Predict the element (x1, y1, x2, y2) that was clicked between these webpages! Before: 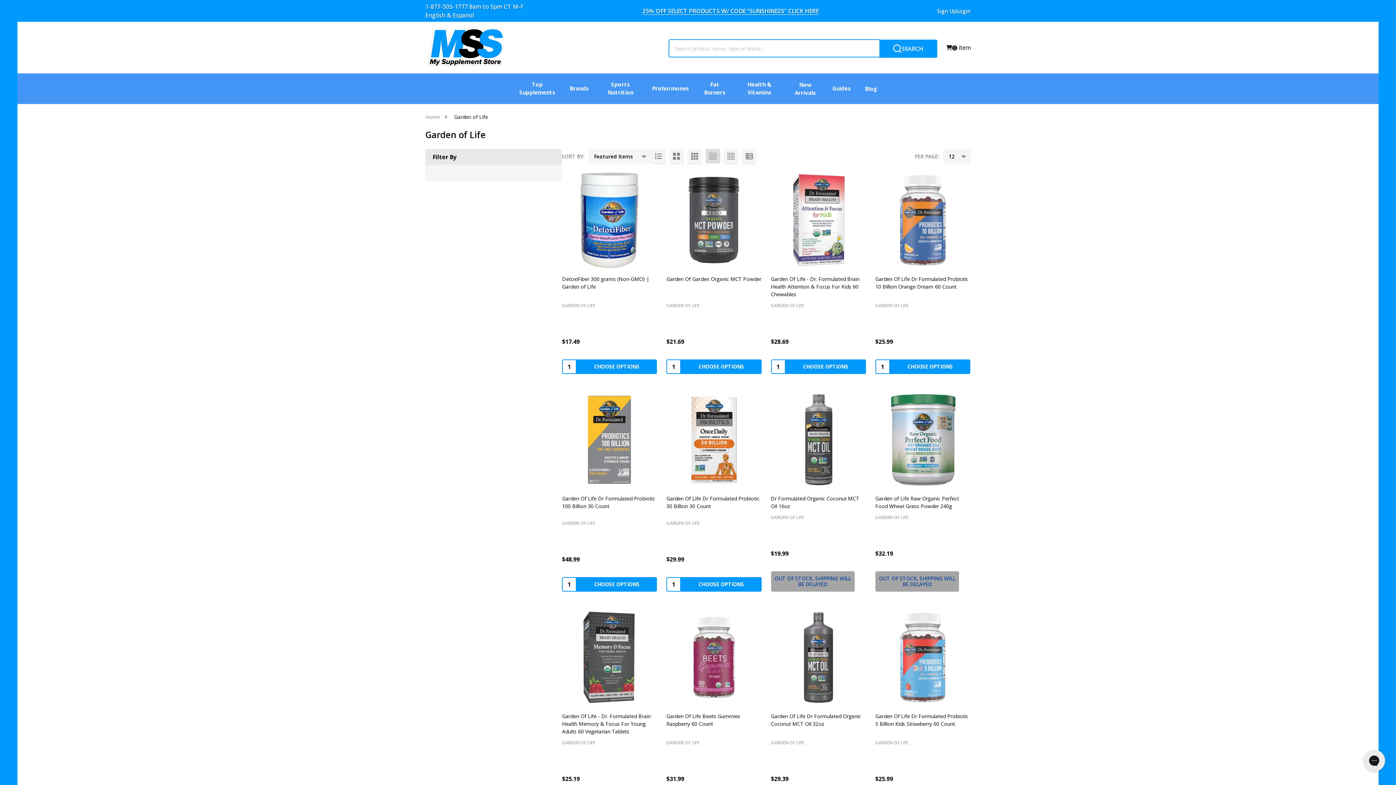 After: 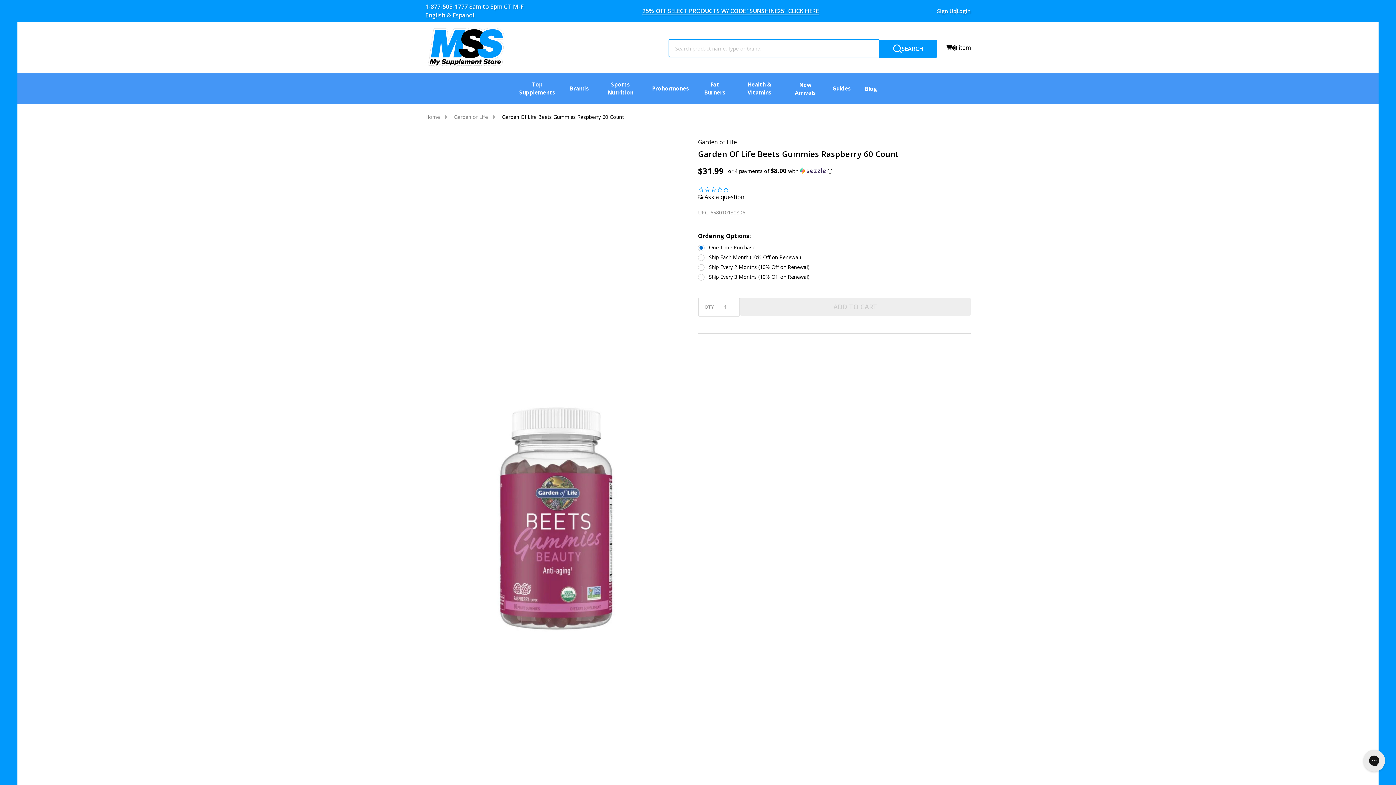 Action: bbox: (666, 610, 761, 705) label: Garden Of Life Beets Gummies Raspberry 60 Count, $31.99

